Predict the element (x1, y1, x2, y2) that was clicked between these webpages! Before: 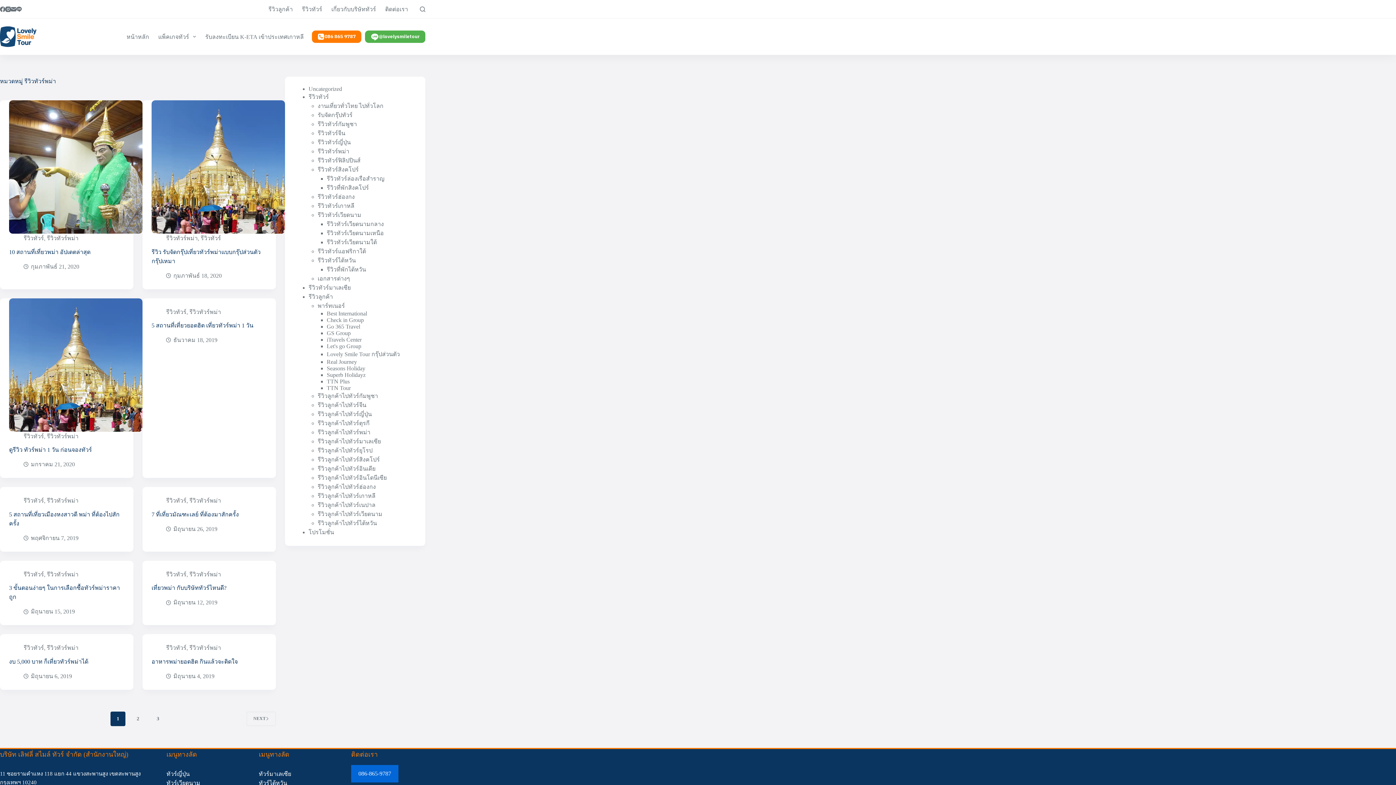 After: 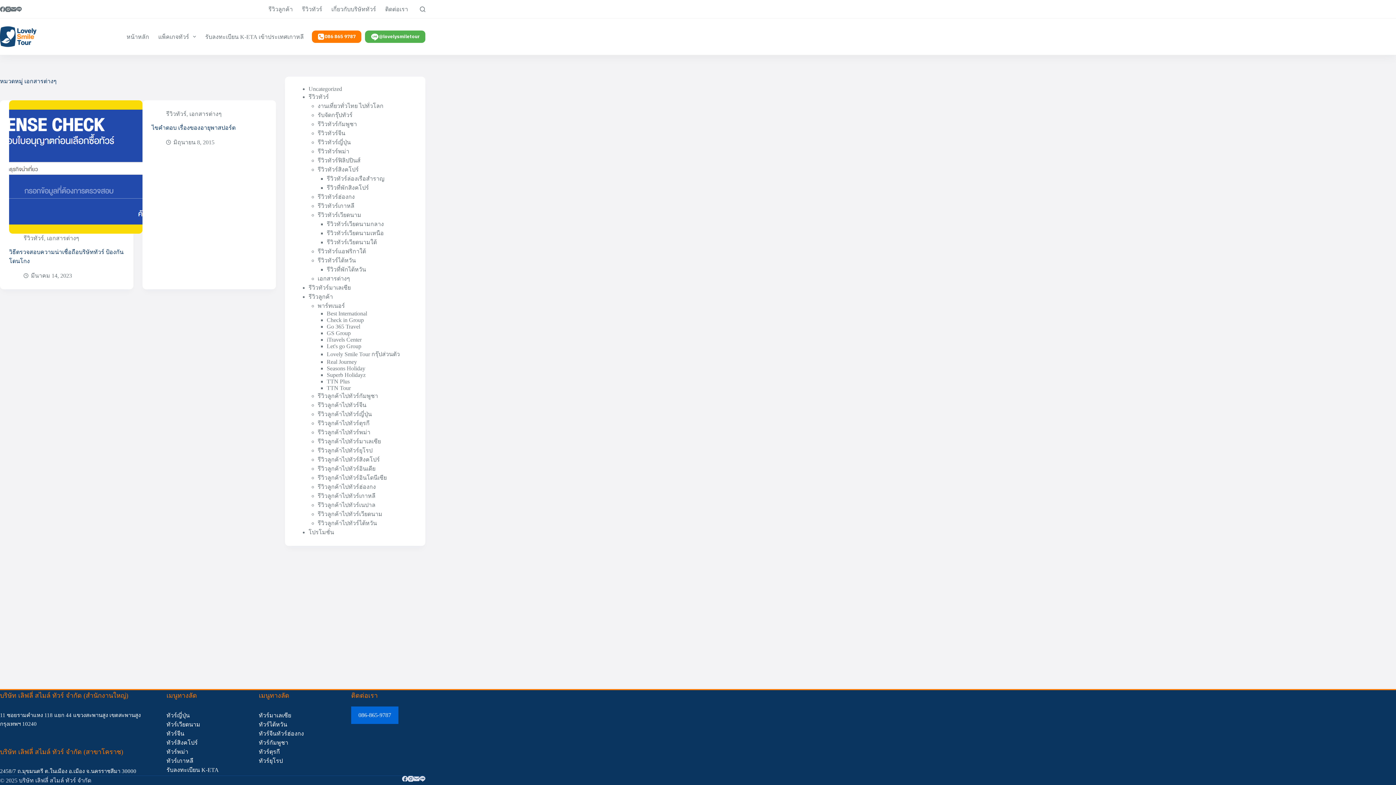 Action: label: เอกสารต่างๆ bbox: (317, 275, 350, 281)